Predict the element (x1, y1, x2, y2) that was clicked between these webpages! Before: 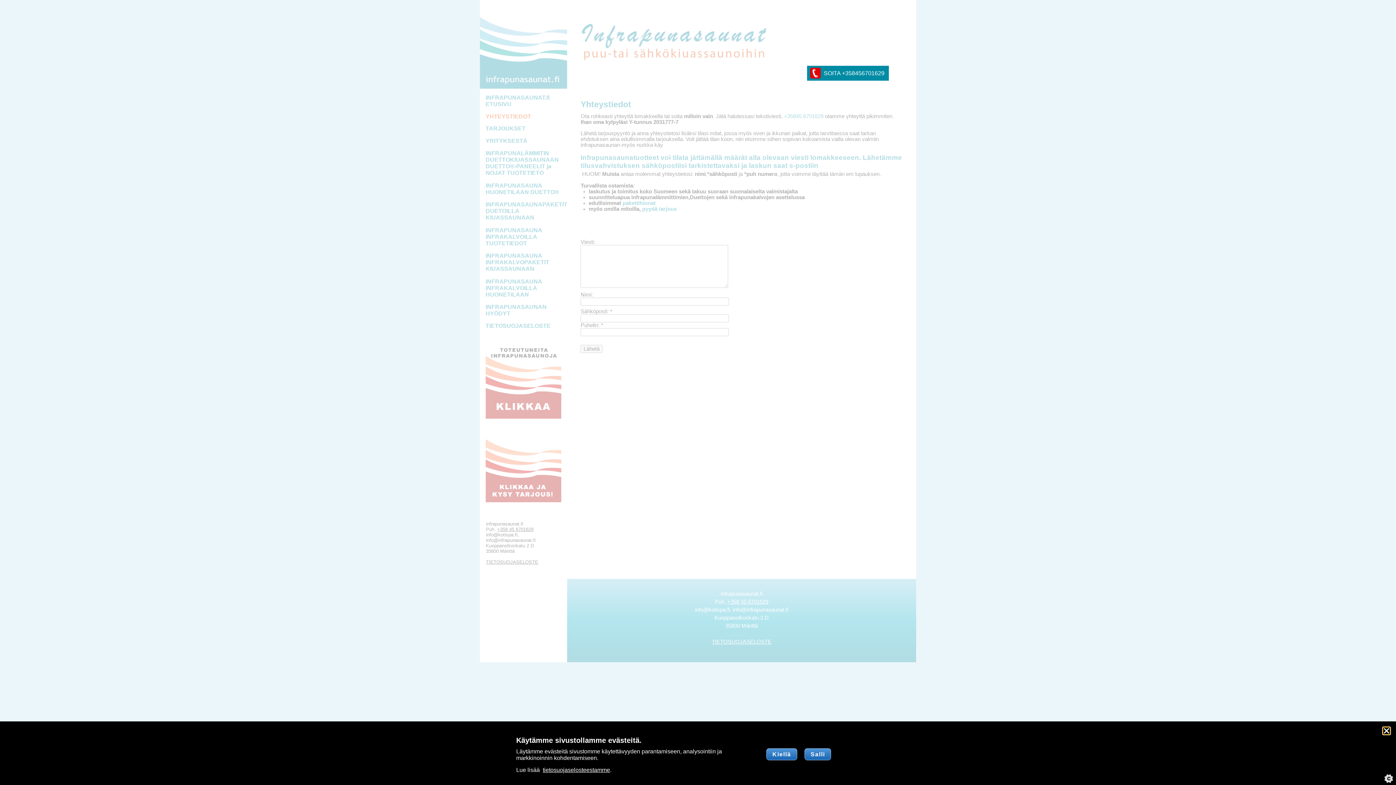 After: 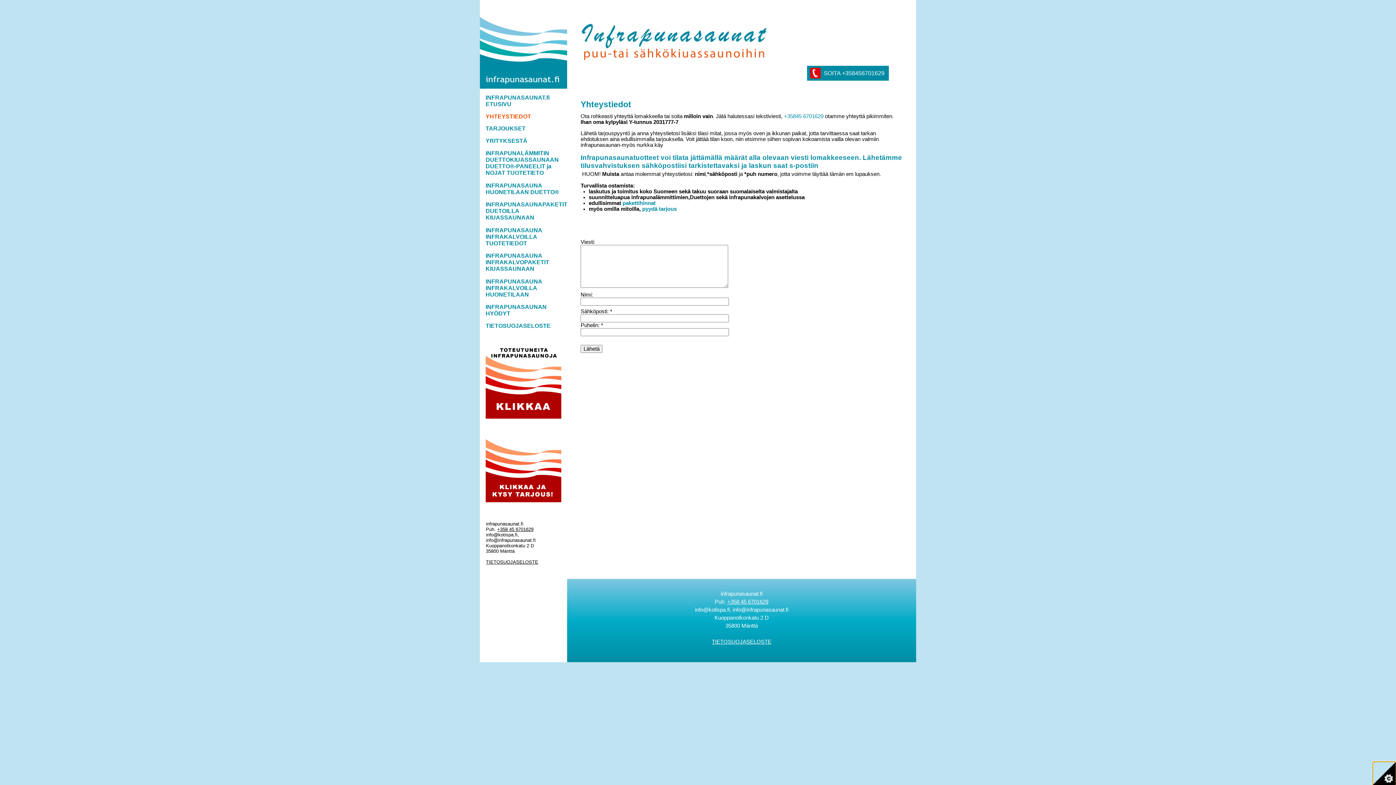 Action: label: Sulje bbox: (1383, 727, 1390, 734)